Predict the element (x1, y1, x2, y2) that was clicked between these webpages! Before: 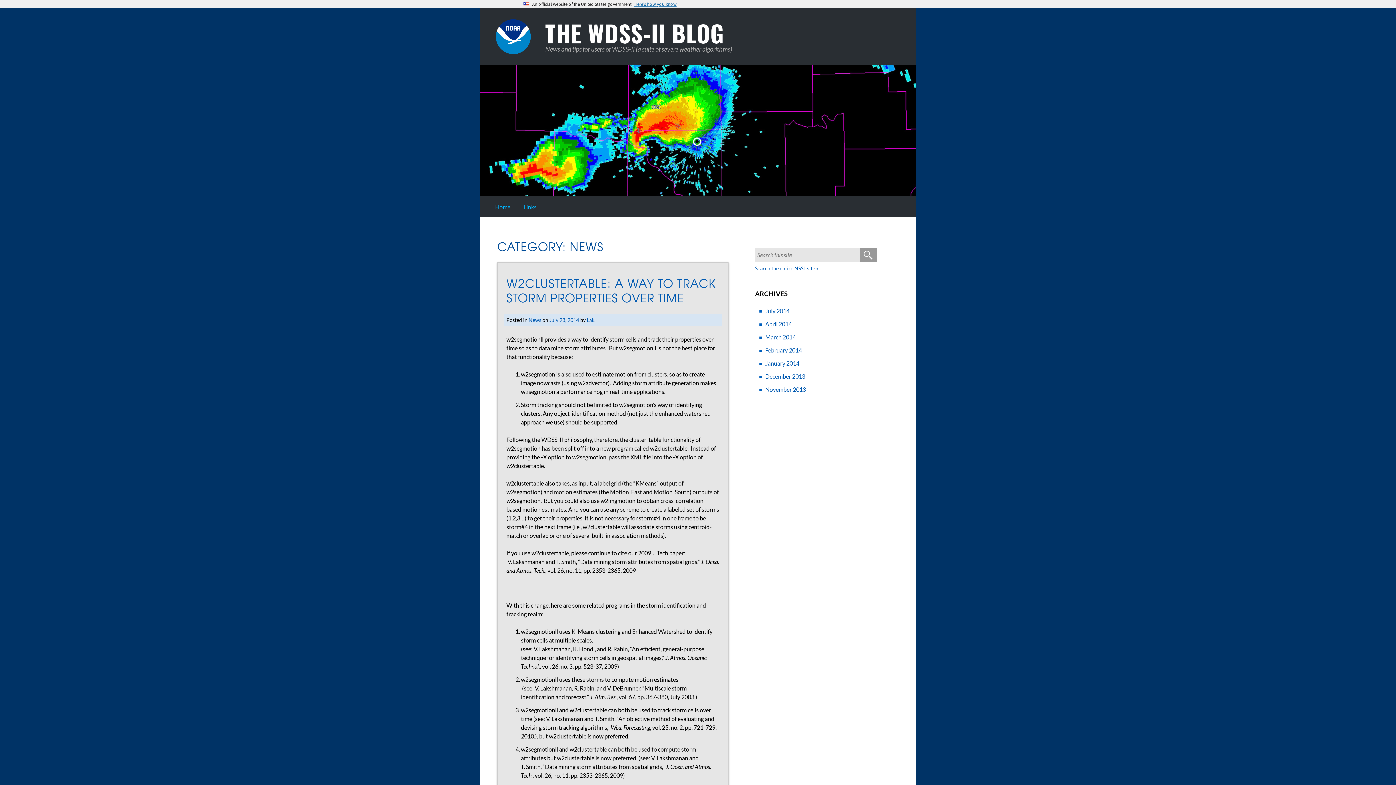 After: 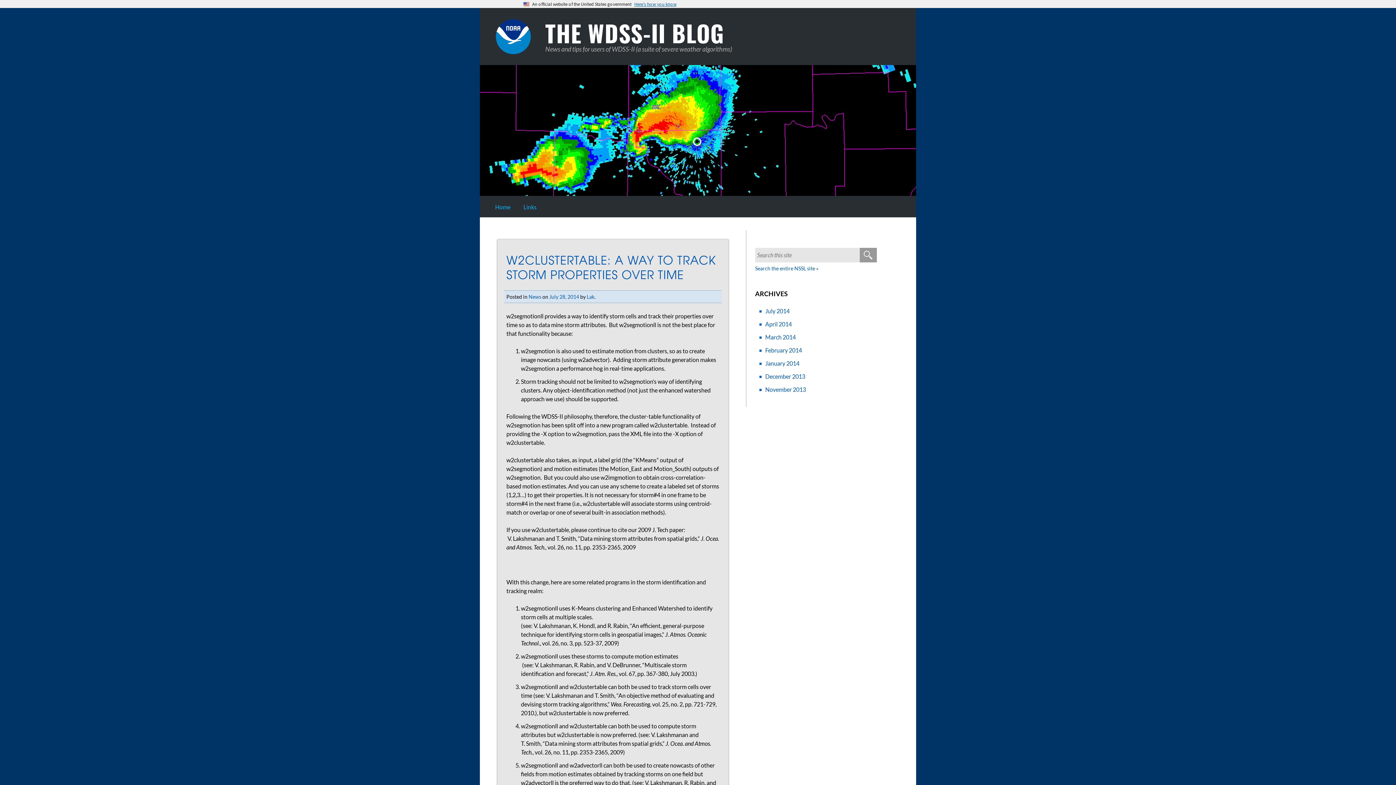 Action: label: Home bbox: (488, 203, 517, 210)